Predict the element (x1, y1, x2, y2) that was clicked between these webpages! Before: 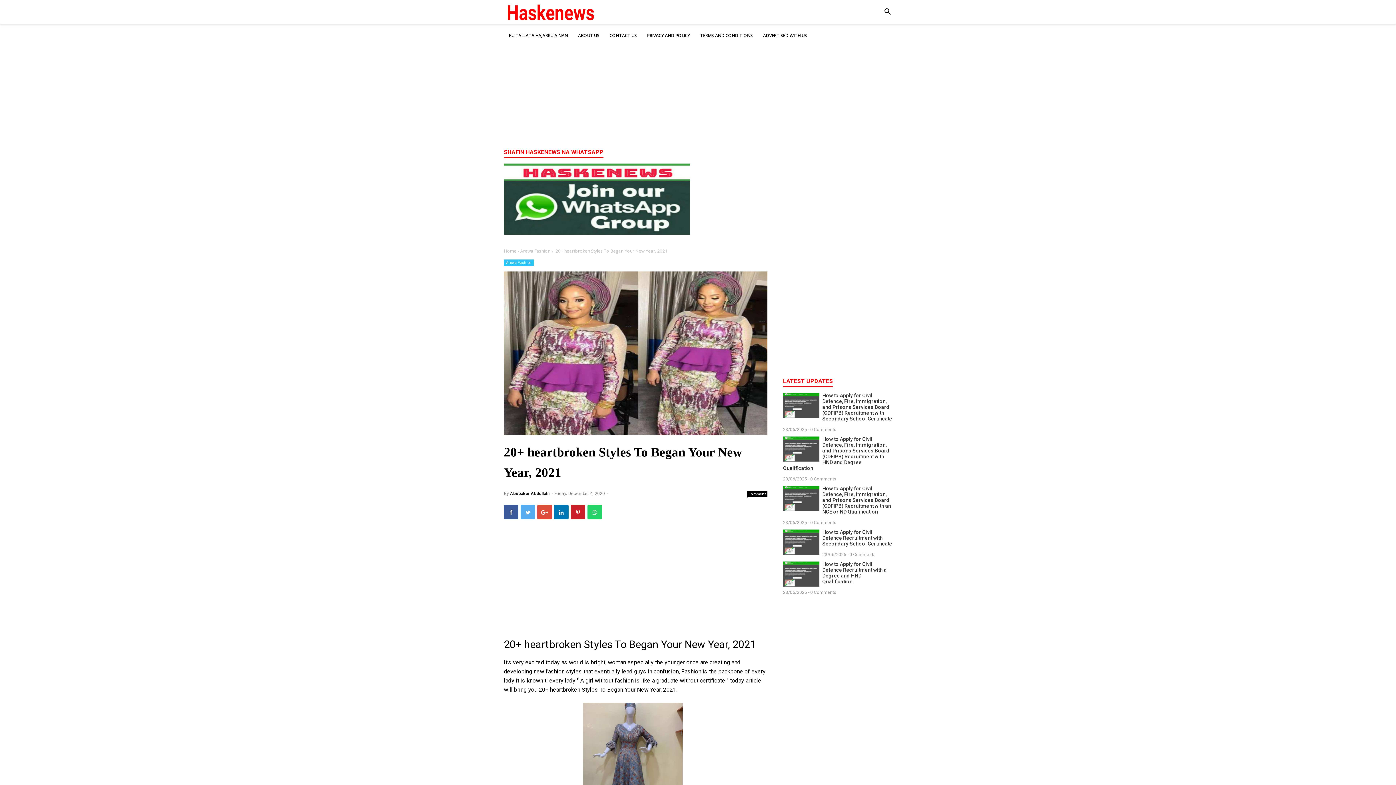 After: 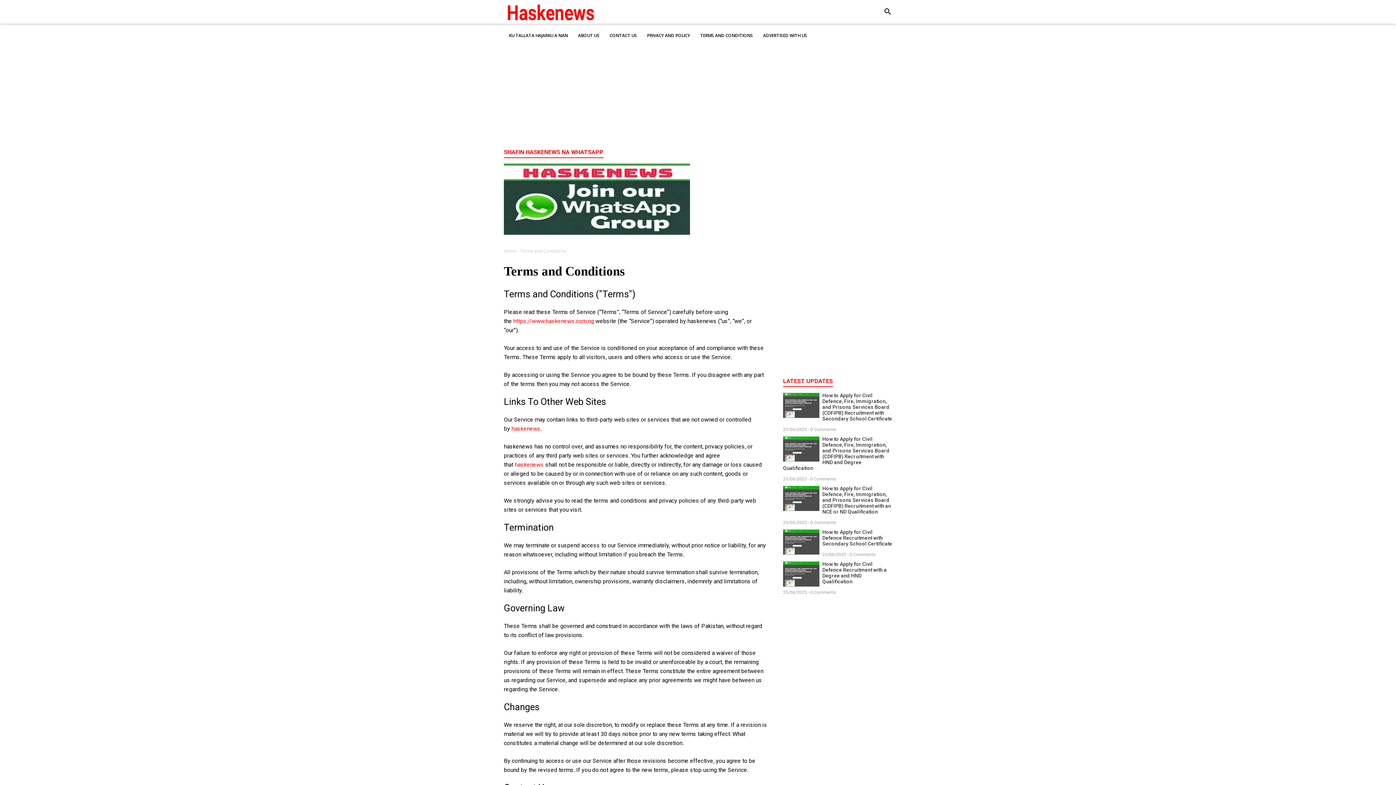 Action: bbox: (695, 23, 758, 47) label: TERMS AND CONDITIONS